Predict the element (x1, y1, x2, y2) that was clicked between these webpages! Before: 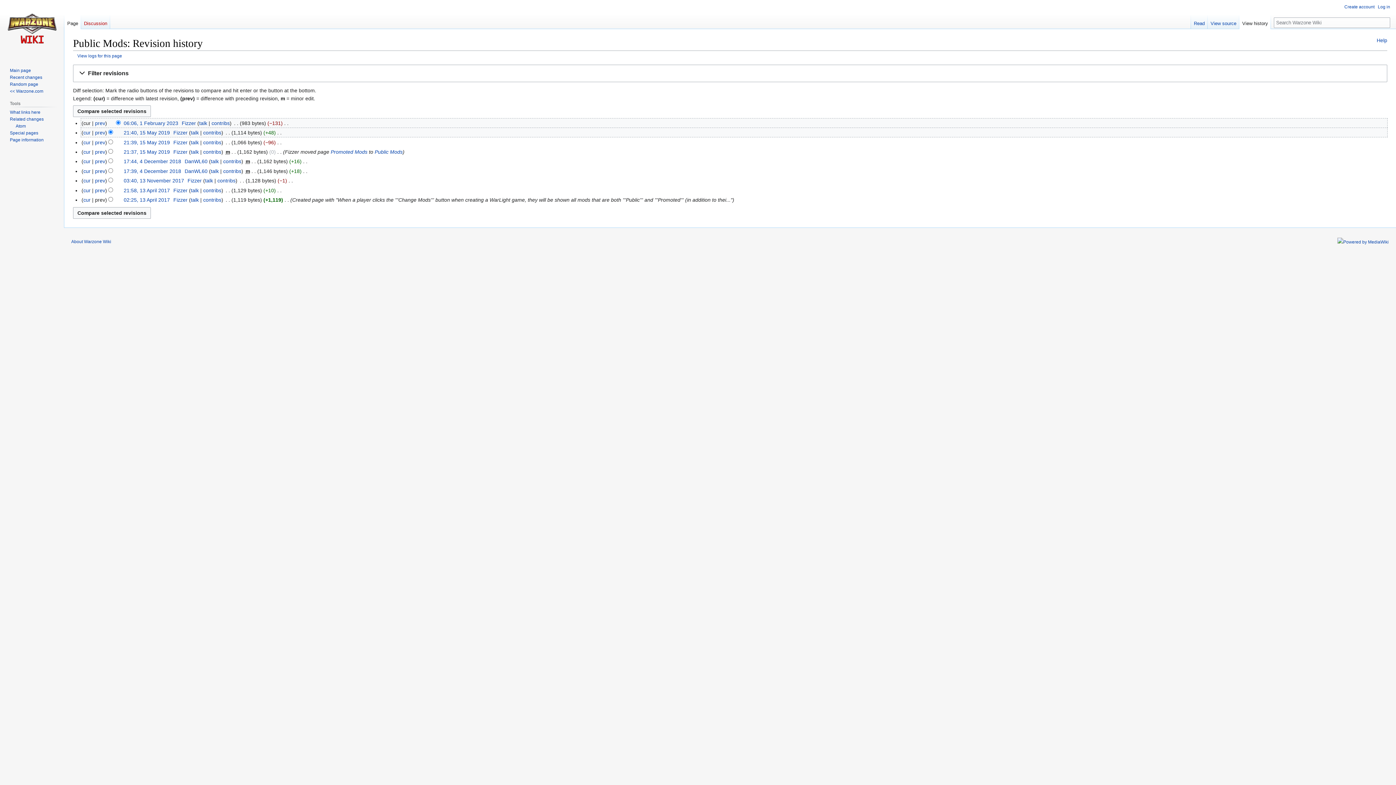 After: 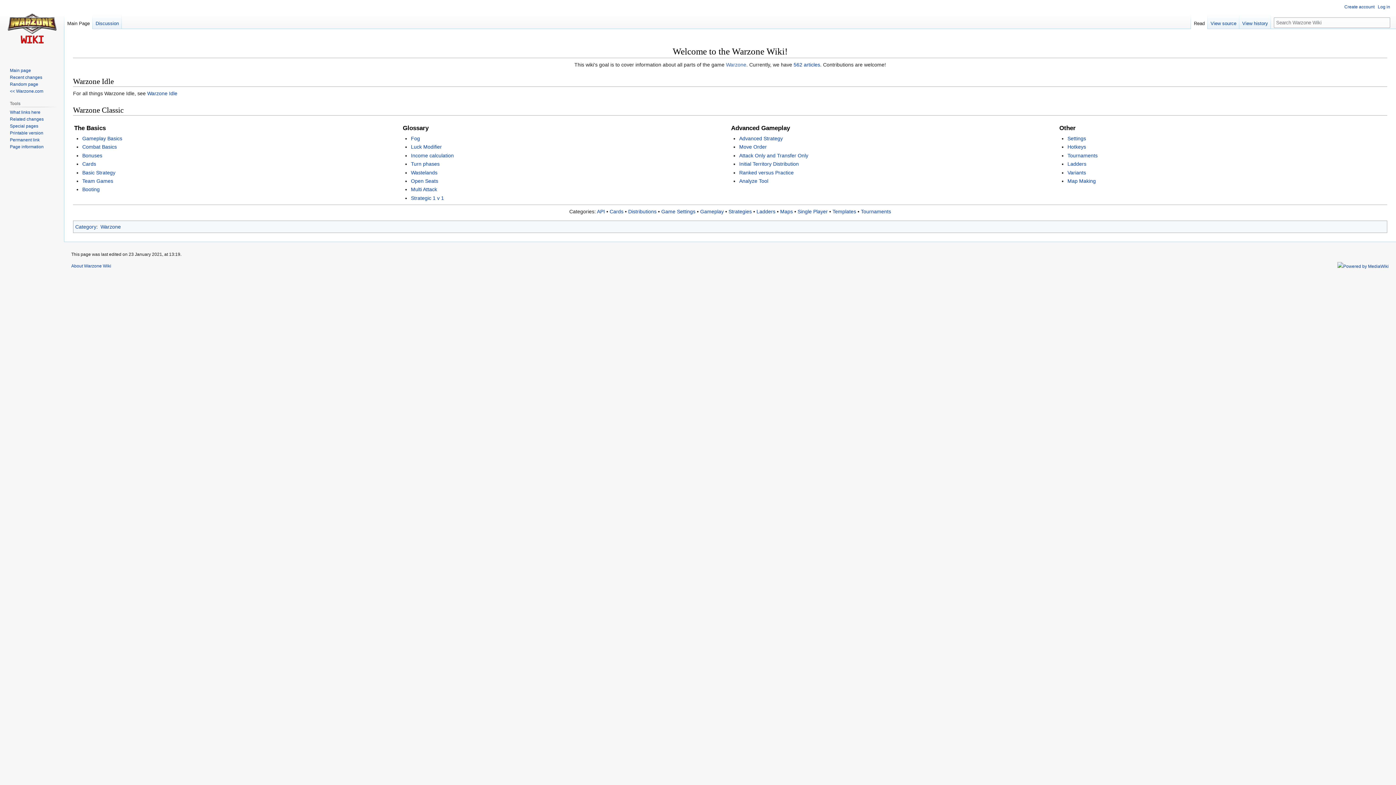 Action: bbox: (9, 67, 30, 73) label: Main page